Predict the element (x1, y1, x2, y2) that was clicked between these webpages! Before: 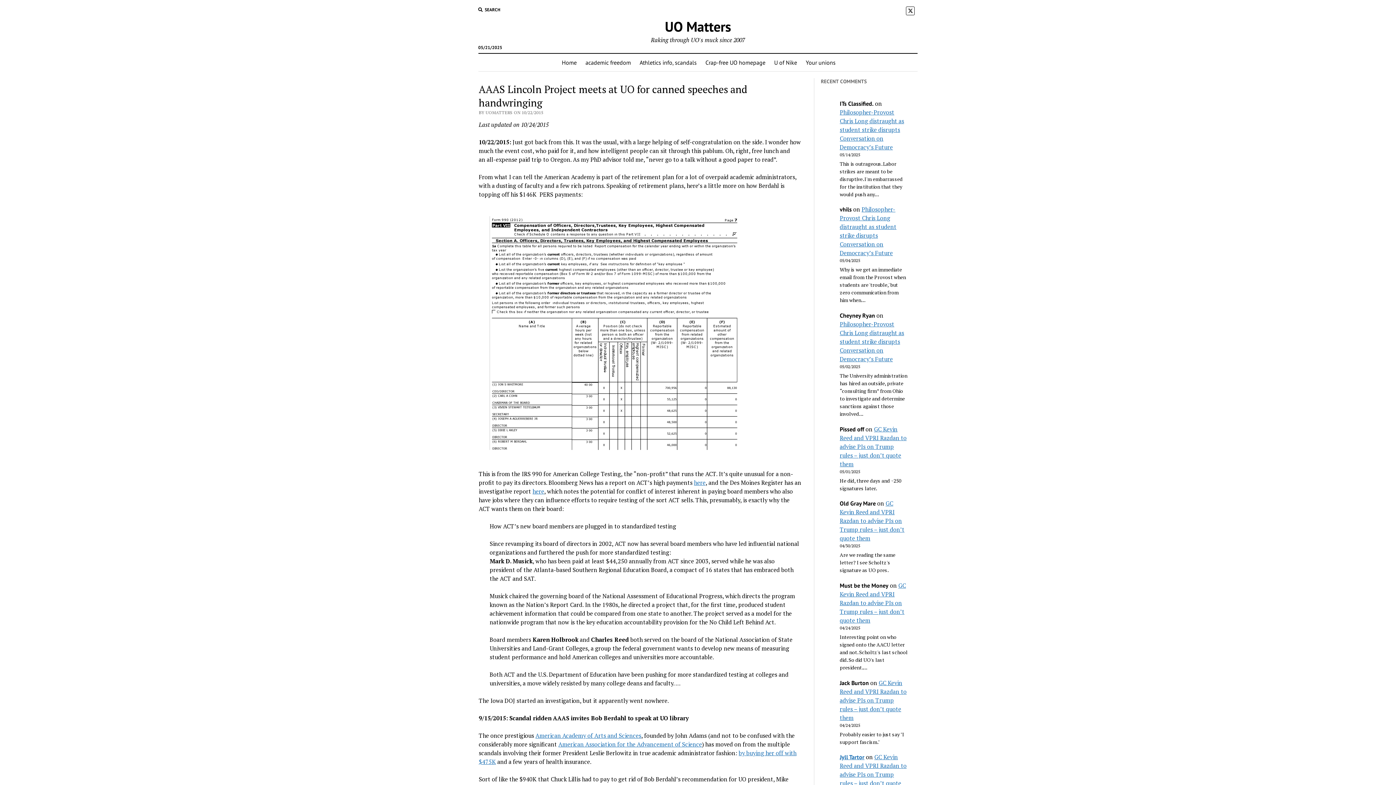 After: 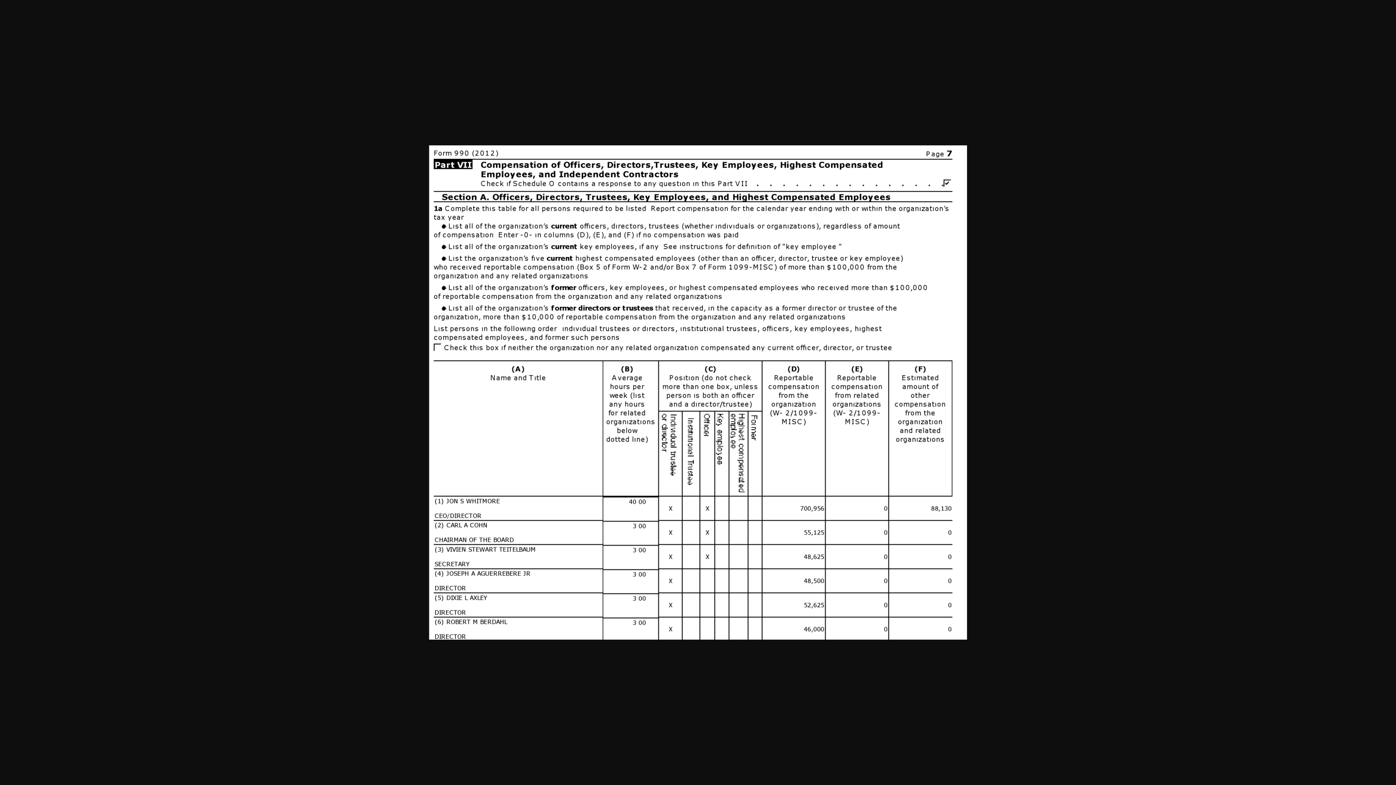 Action: bbox: (489, 452, 744, 460)